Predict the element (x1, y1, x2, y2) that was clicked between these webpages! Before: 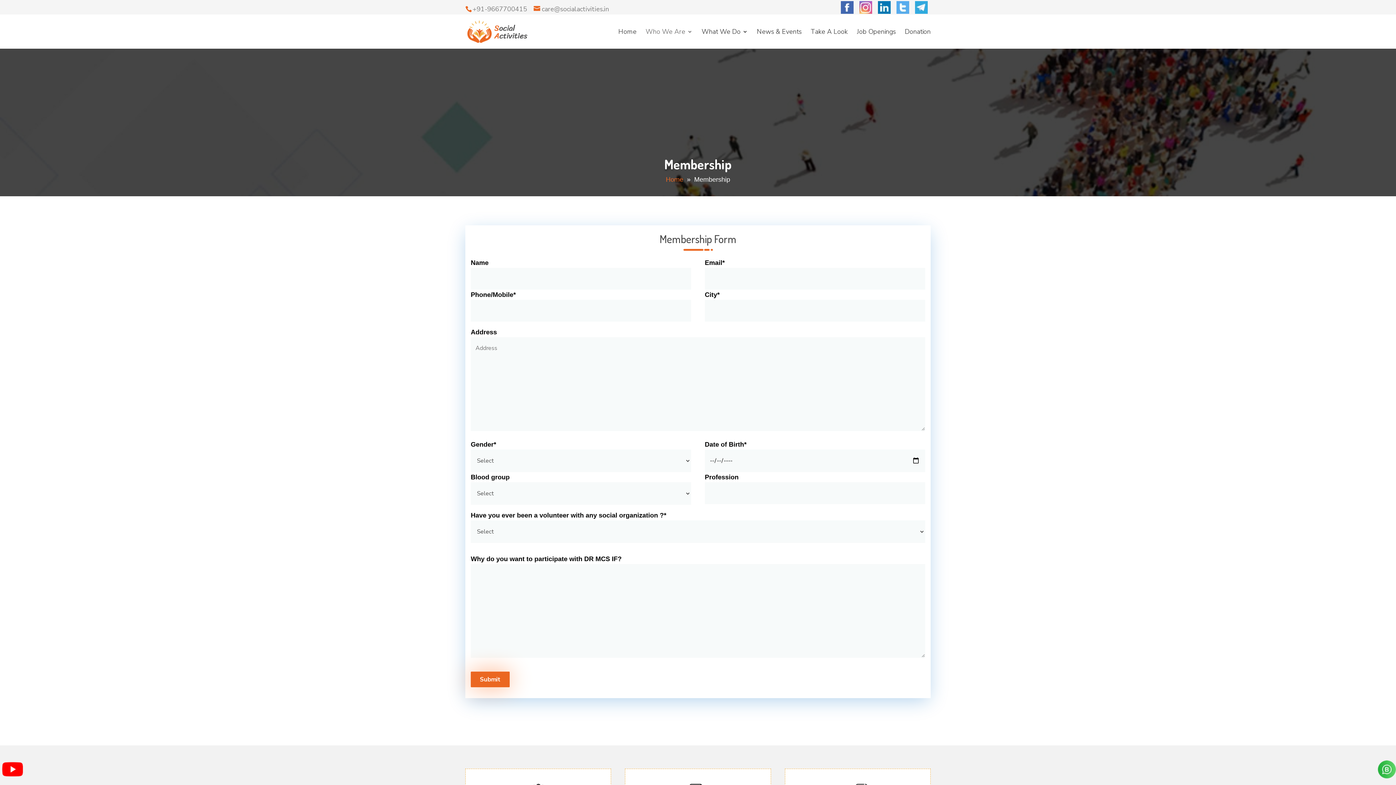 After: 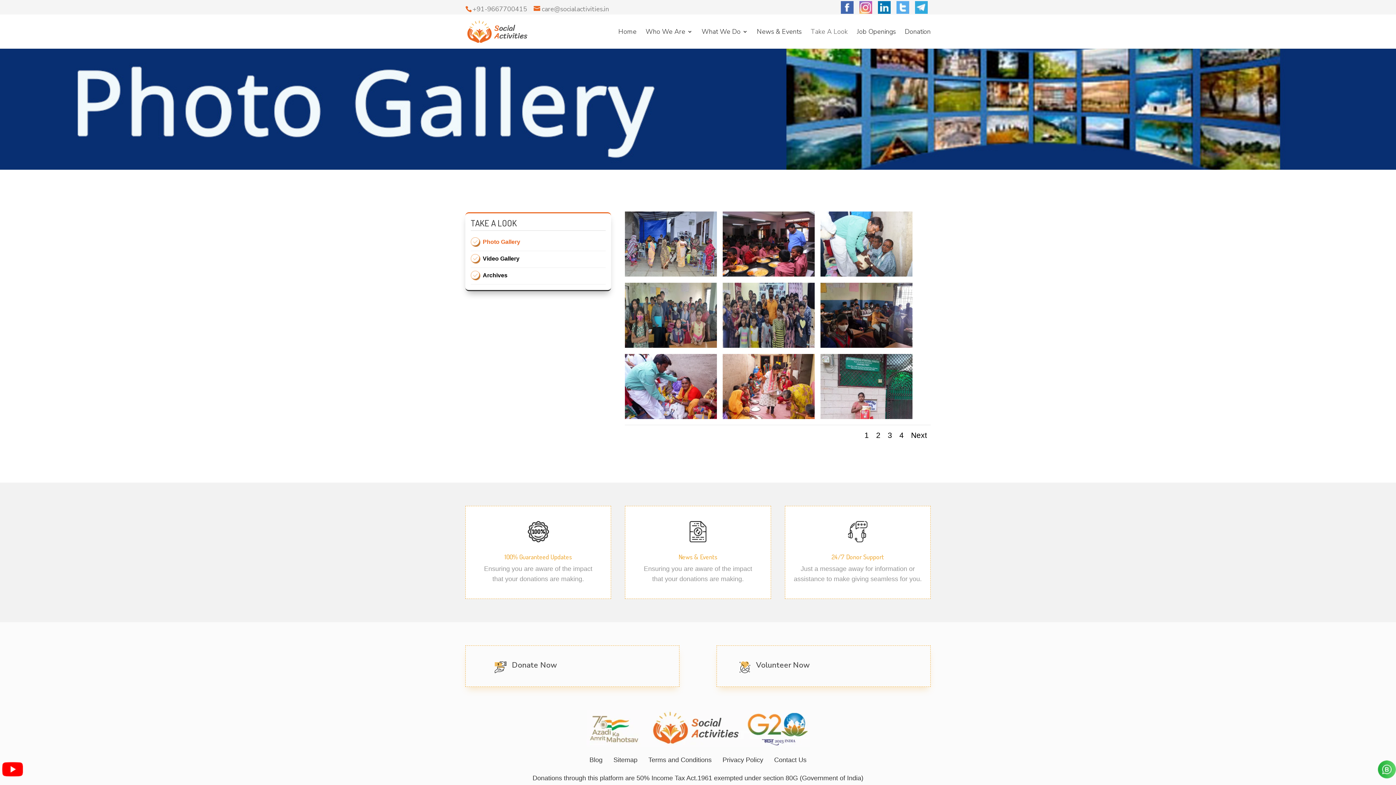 Action: label: Take A Look bbox: (810, 29, 848, 48)